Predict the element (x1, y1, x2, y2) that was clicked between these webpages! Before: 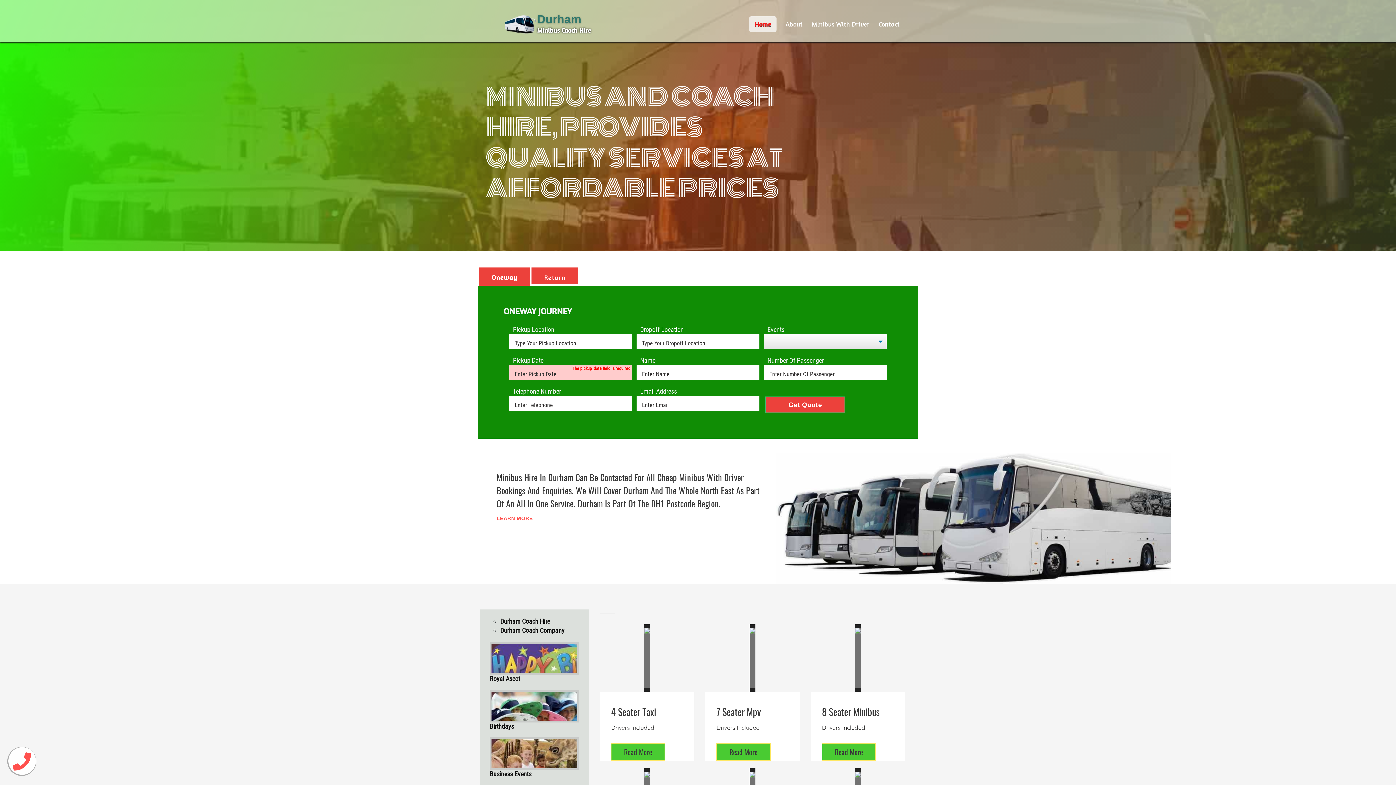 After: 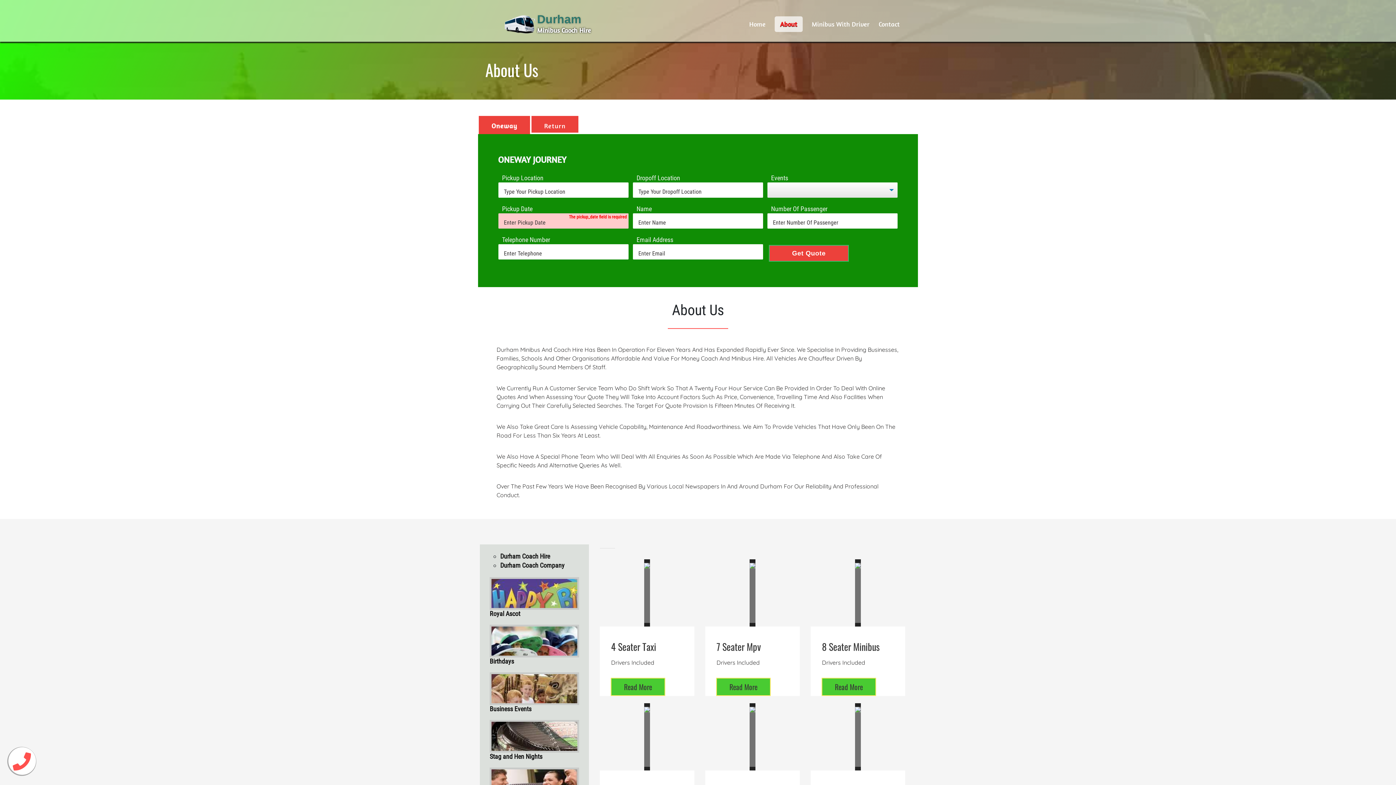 Action: label: About bbox: (785, 20, 802, 28)